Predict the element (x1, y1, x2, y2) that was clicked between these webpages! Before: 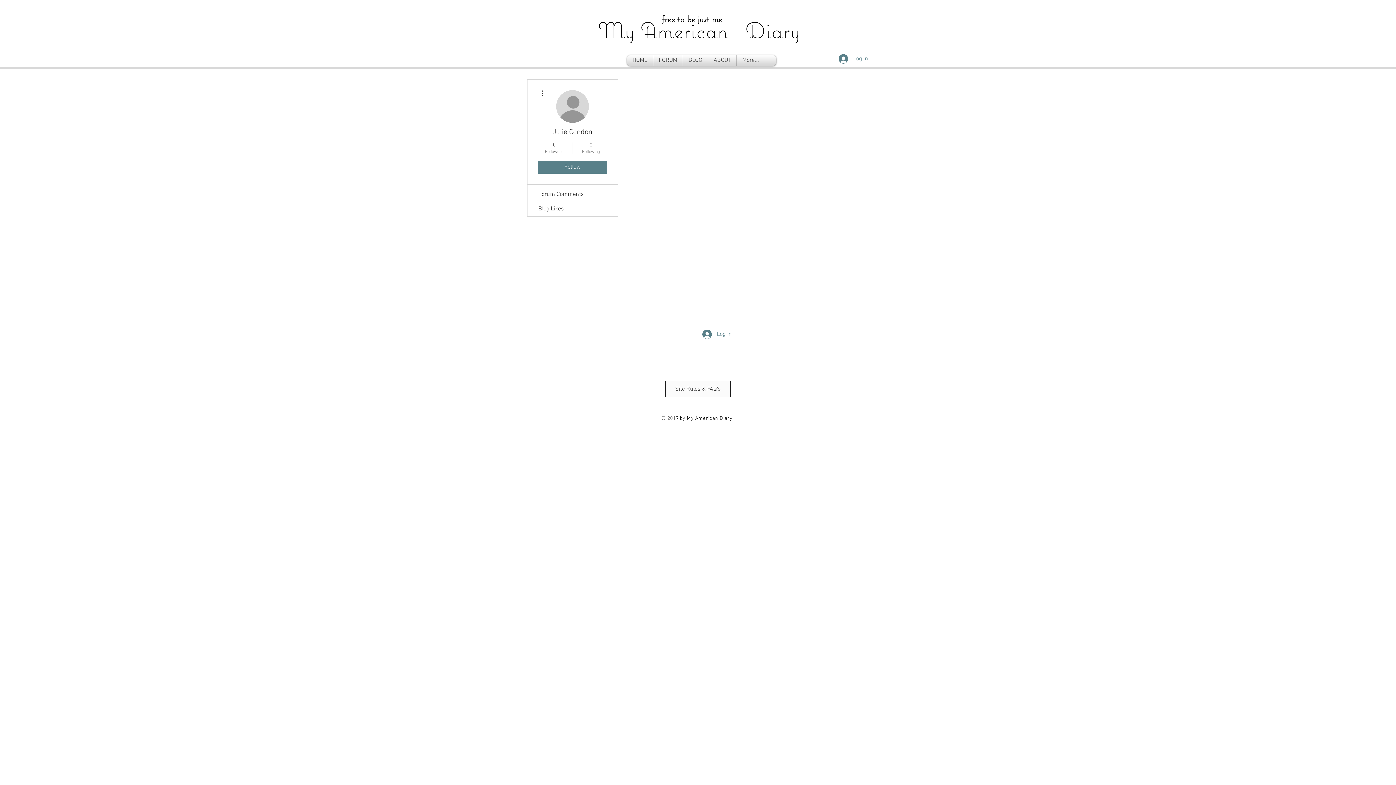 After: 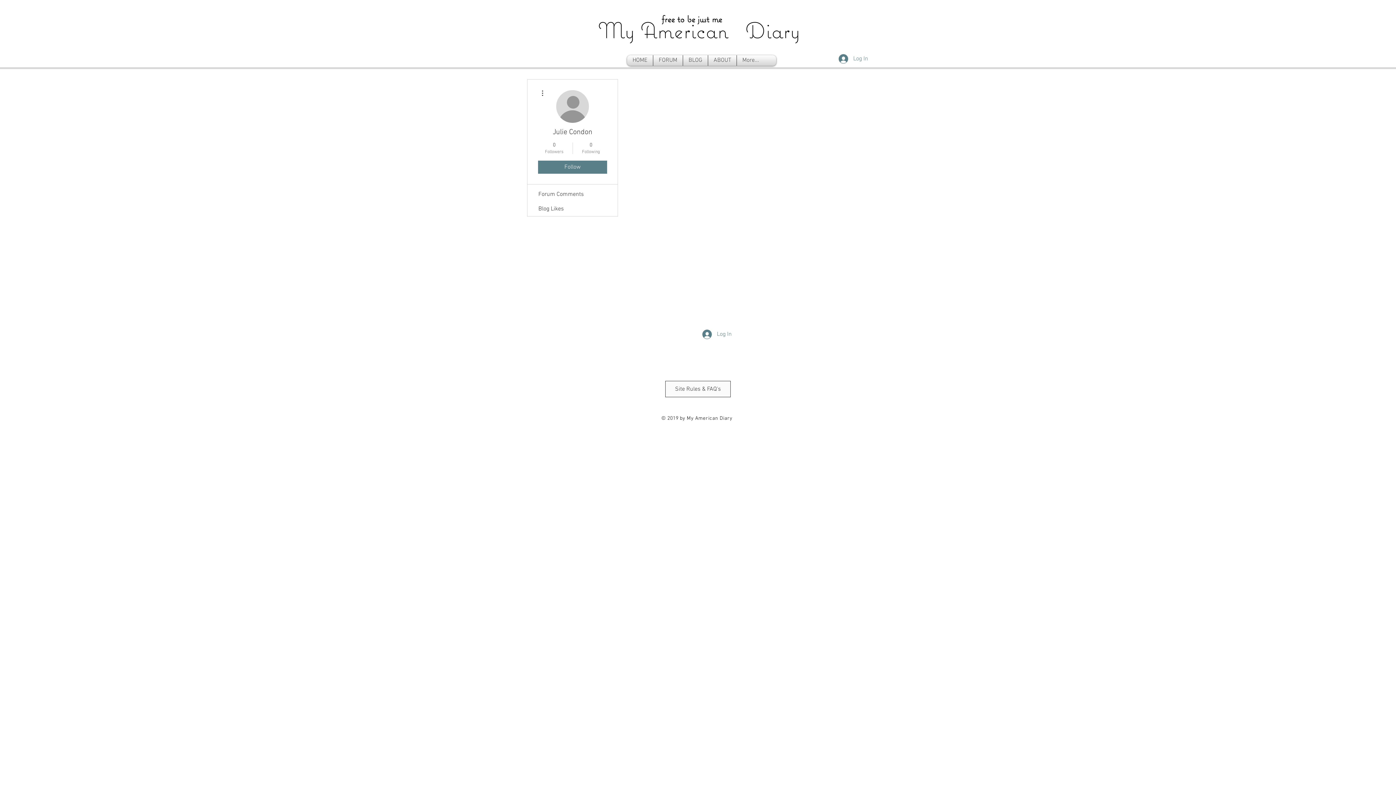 Action: bbox: (538, 88, 546, 97)